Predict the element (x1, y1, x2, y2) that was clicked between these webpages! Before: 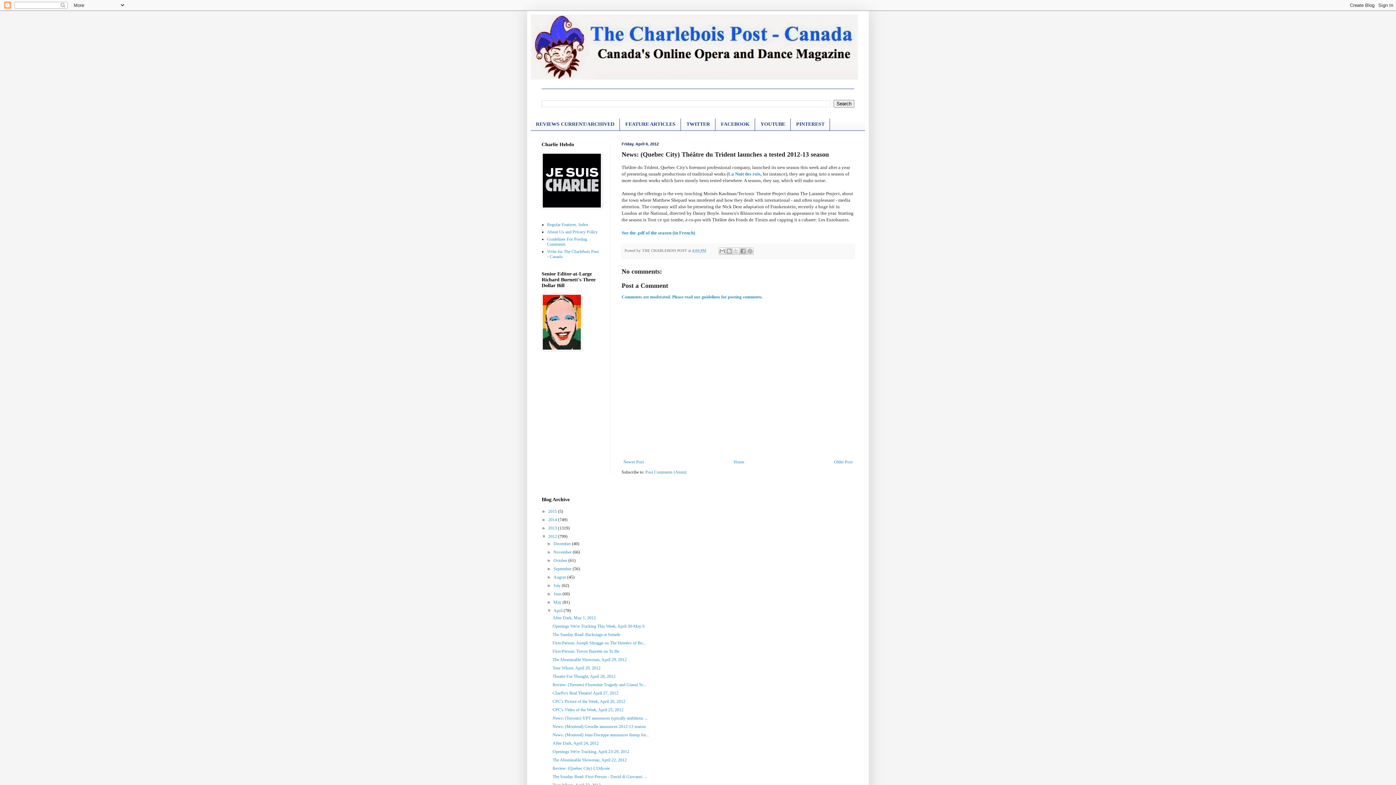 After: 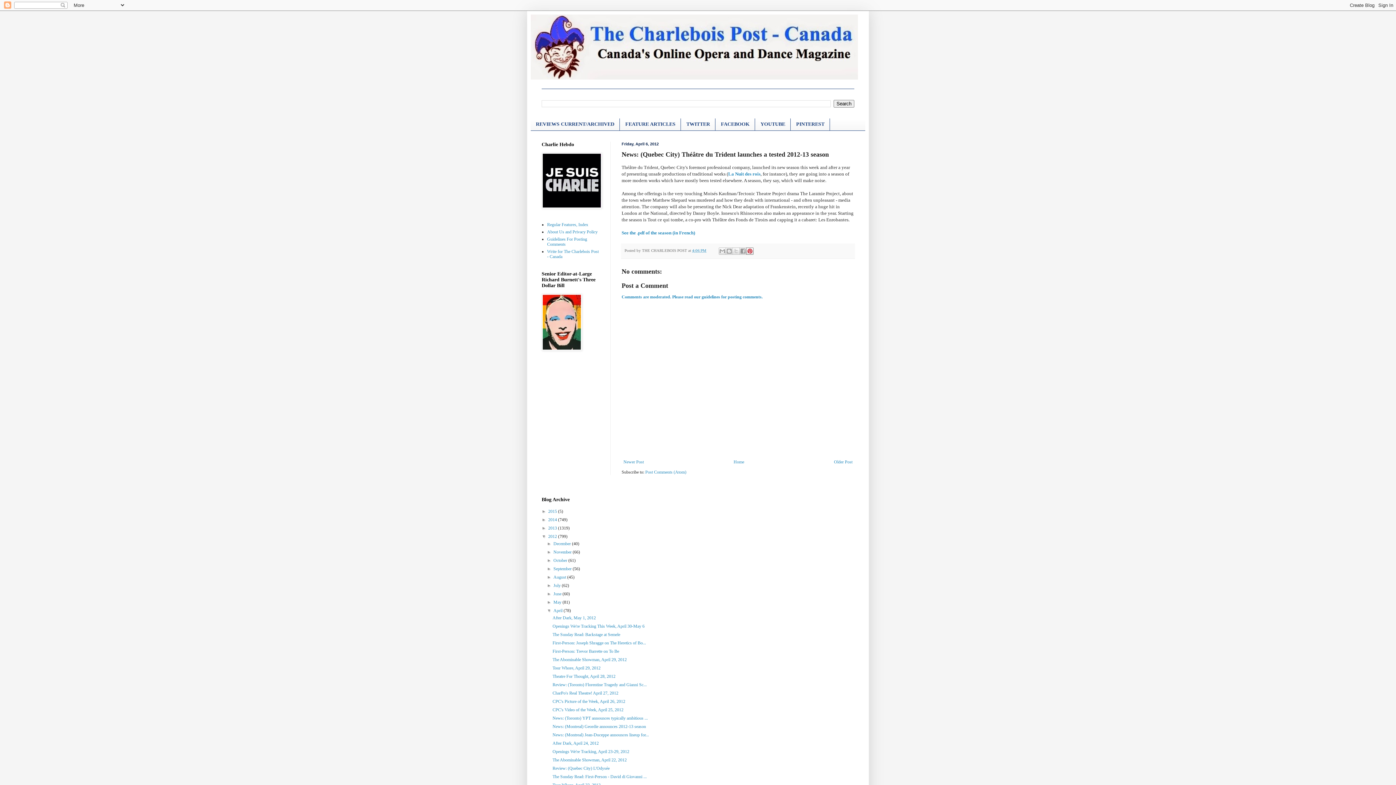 Action: bbox: (746, 247, 753, 254) label: Share to Pinterest